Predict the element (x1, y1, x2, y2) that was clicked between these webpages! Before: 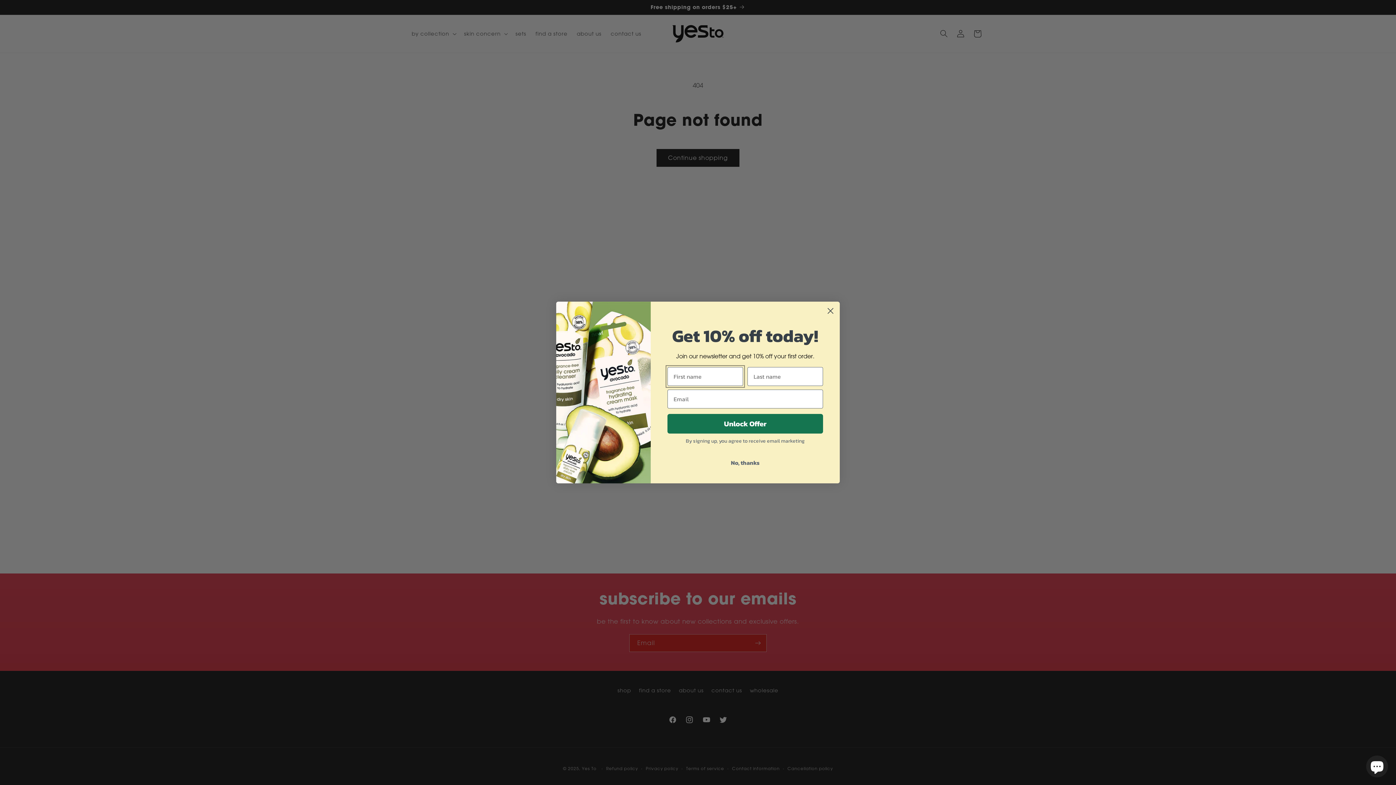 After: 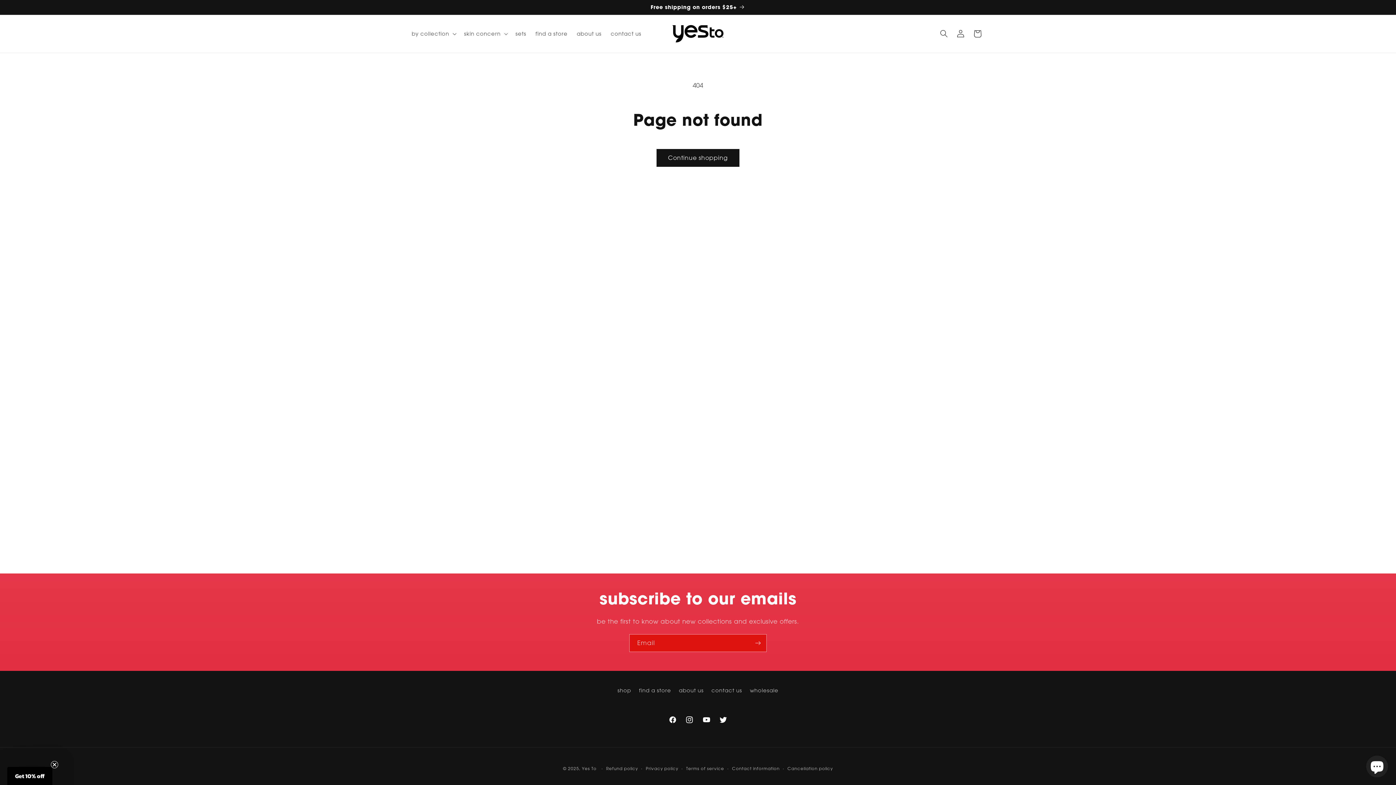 Action: label: No, thanks bbox: (667, 456, 823, 469)